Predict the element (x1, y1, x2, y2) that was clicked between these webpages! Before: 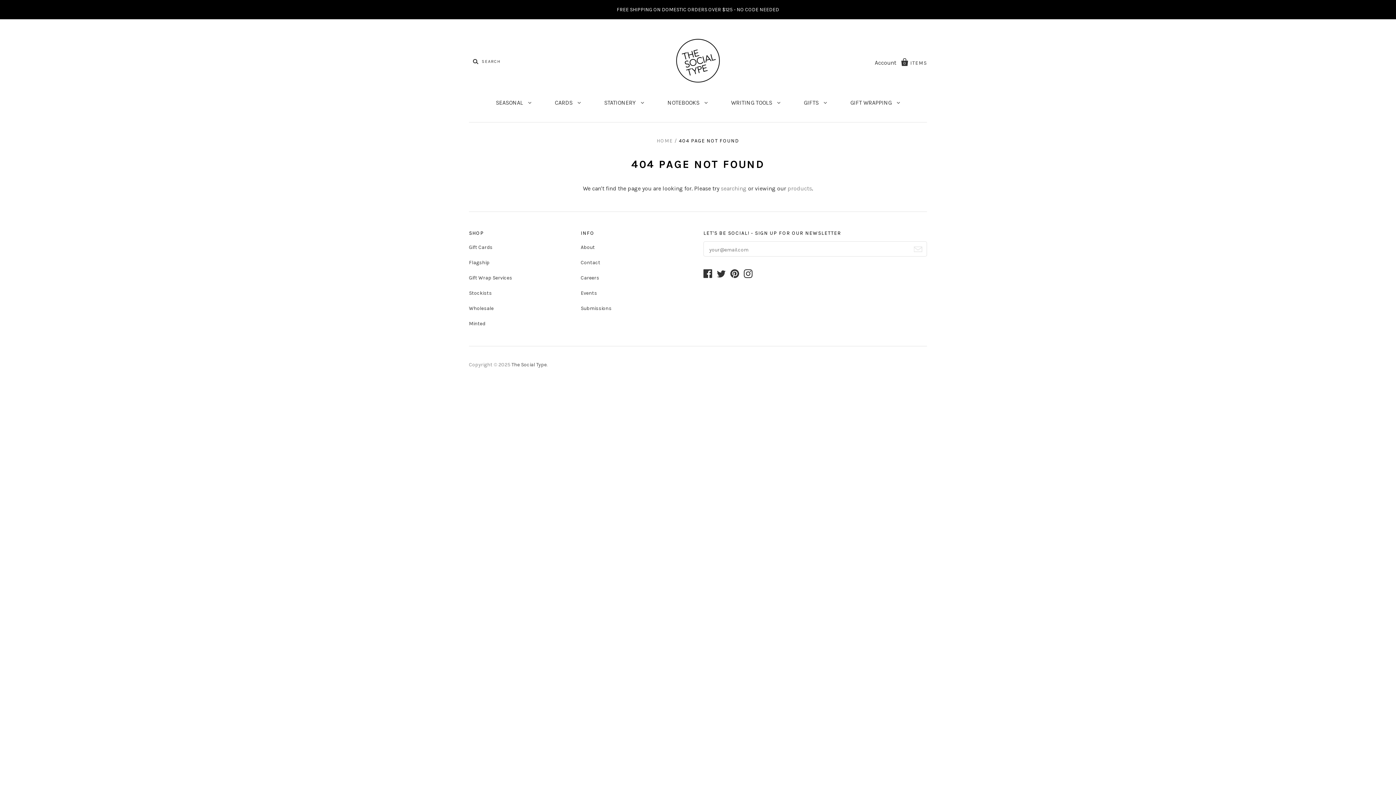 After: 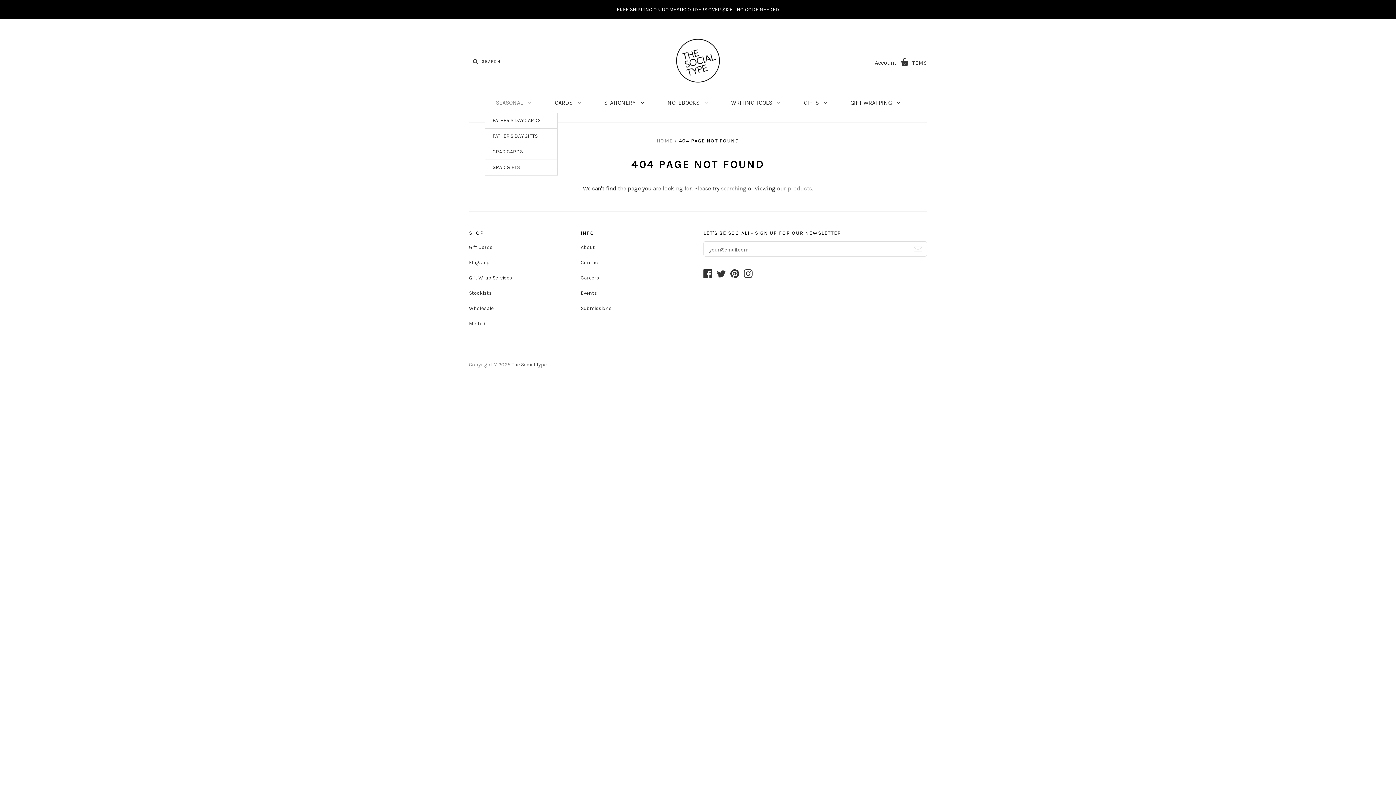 Action: bbox: (485, 92, 542, 113) label: SEASONAL 